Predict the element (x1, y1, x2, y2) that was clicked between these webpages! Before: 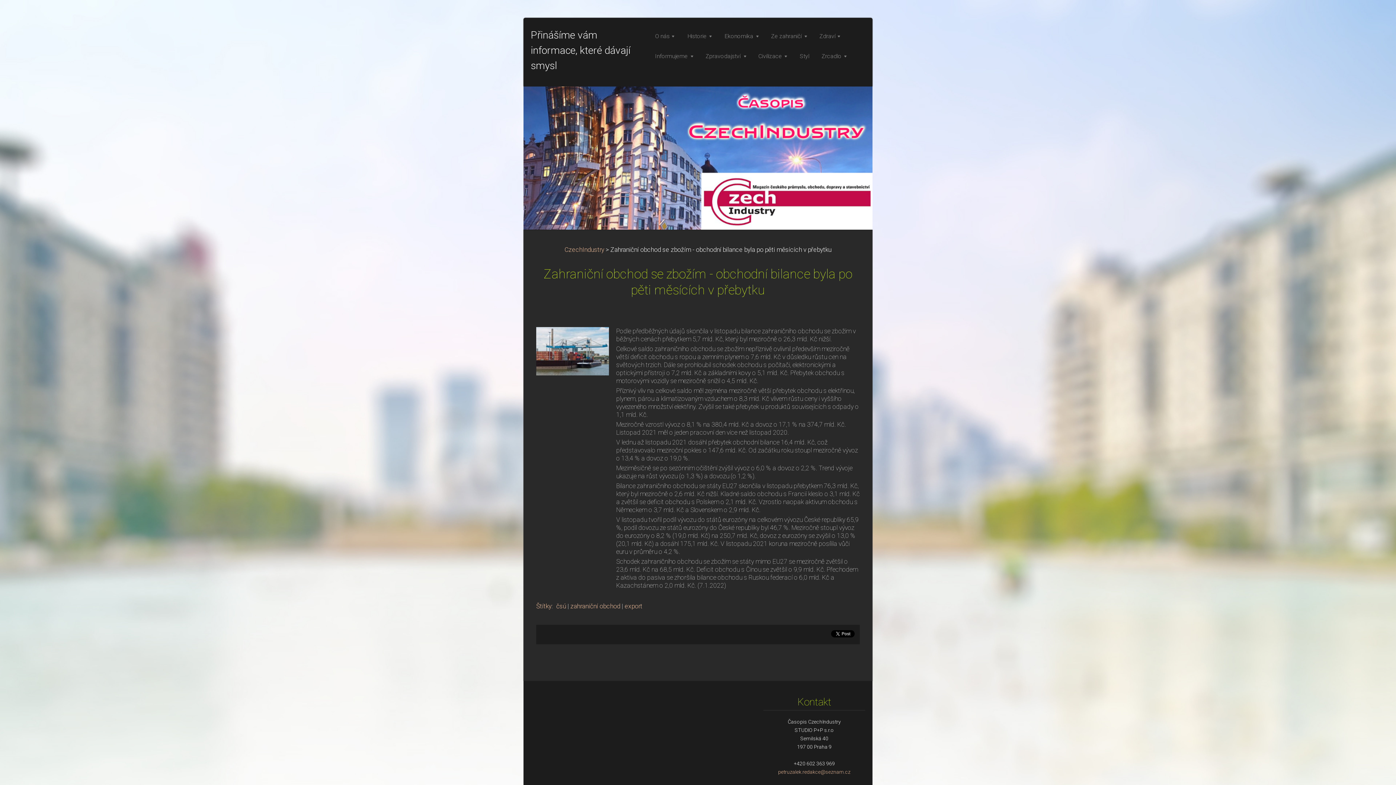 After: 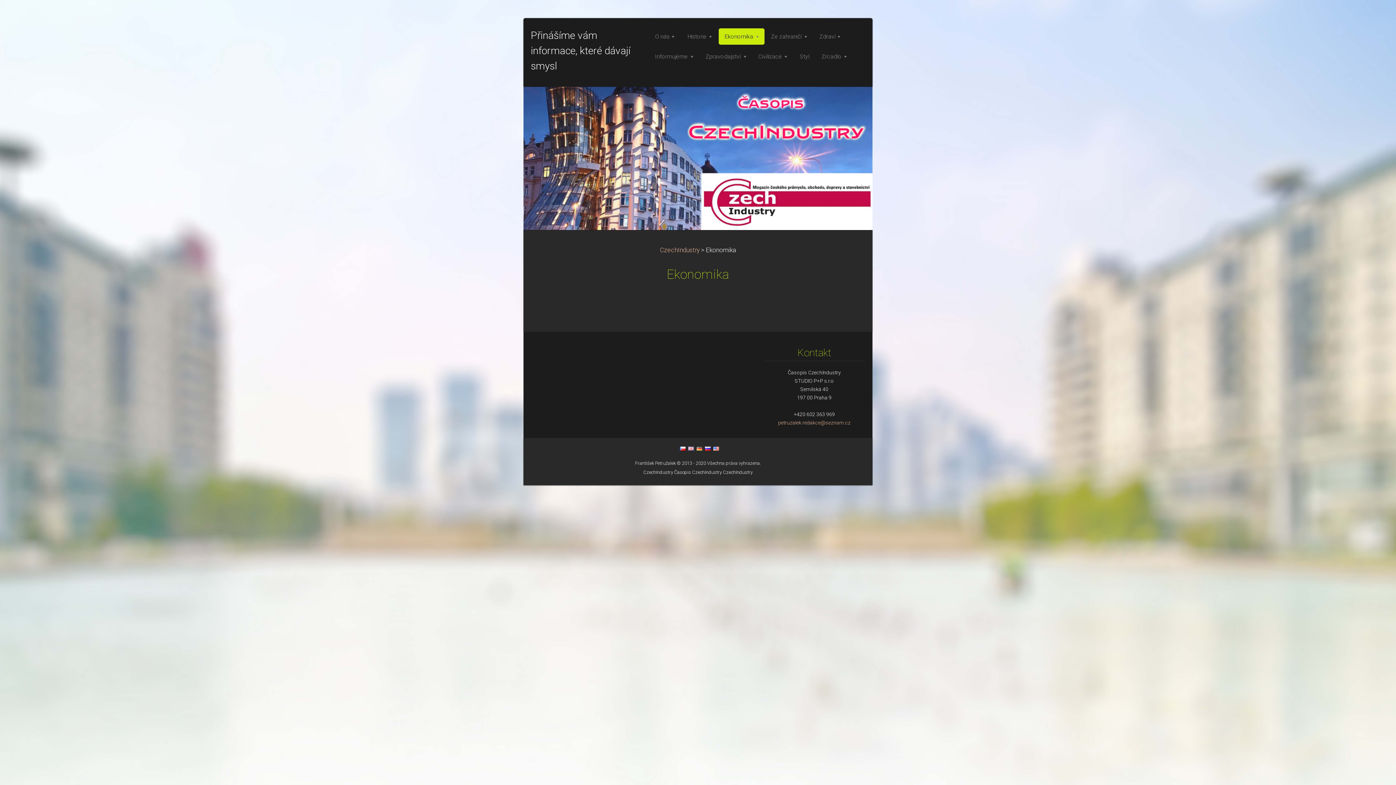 Action: label: Ekonomika bbox: (718, 28, 764, 44)